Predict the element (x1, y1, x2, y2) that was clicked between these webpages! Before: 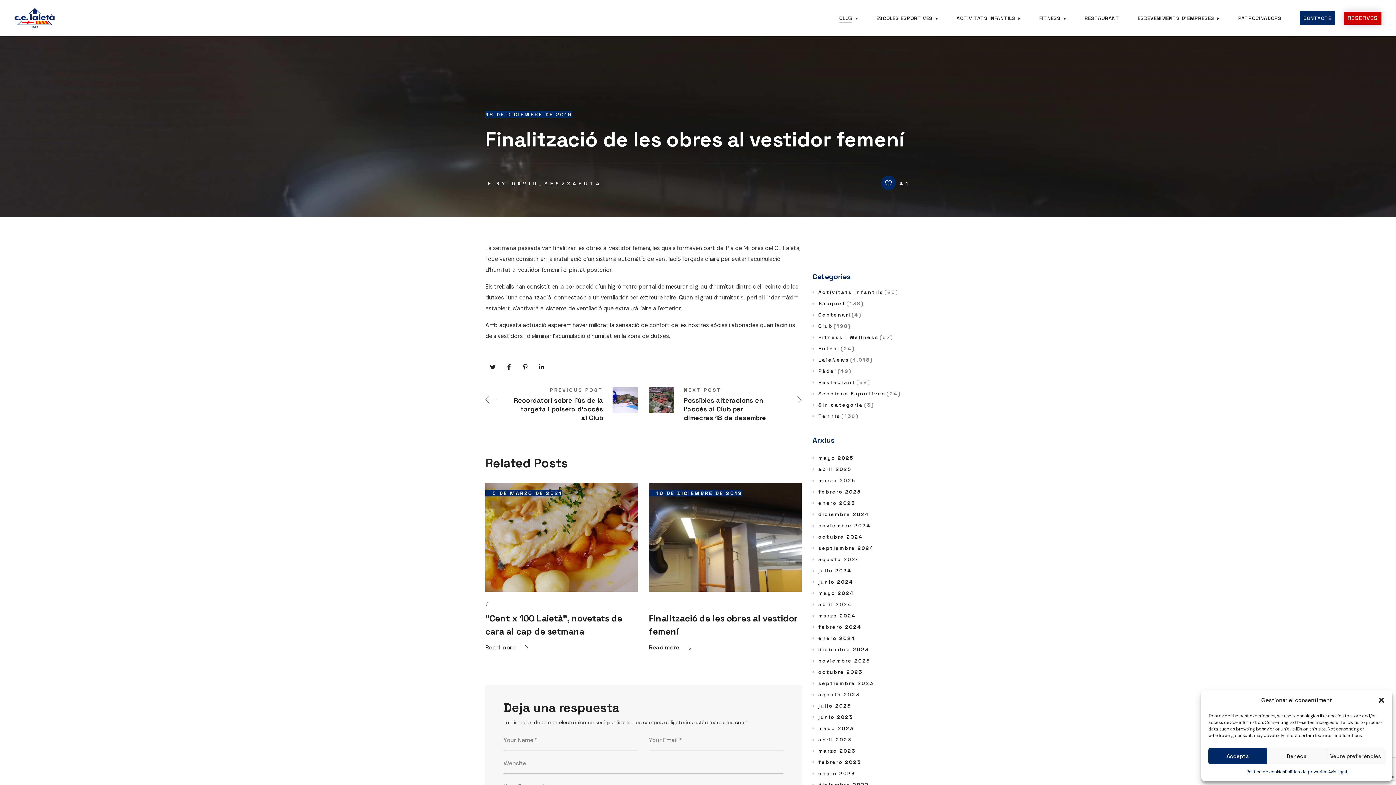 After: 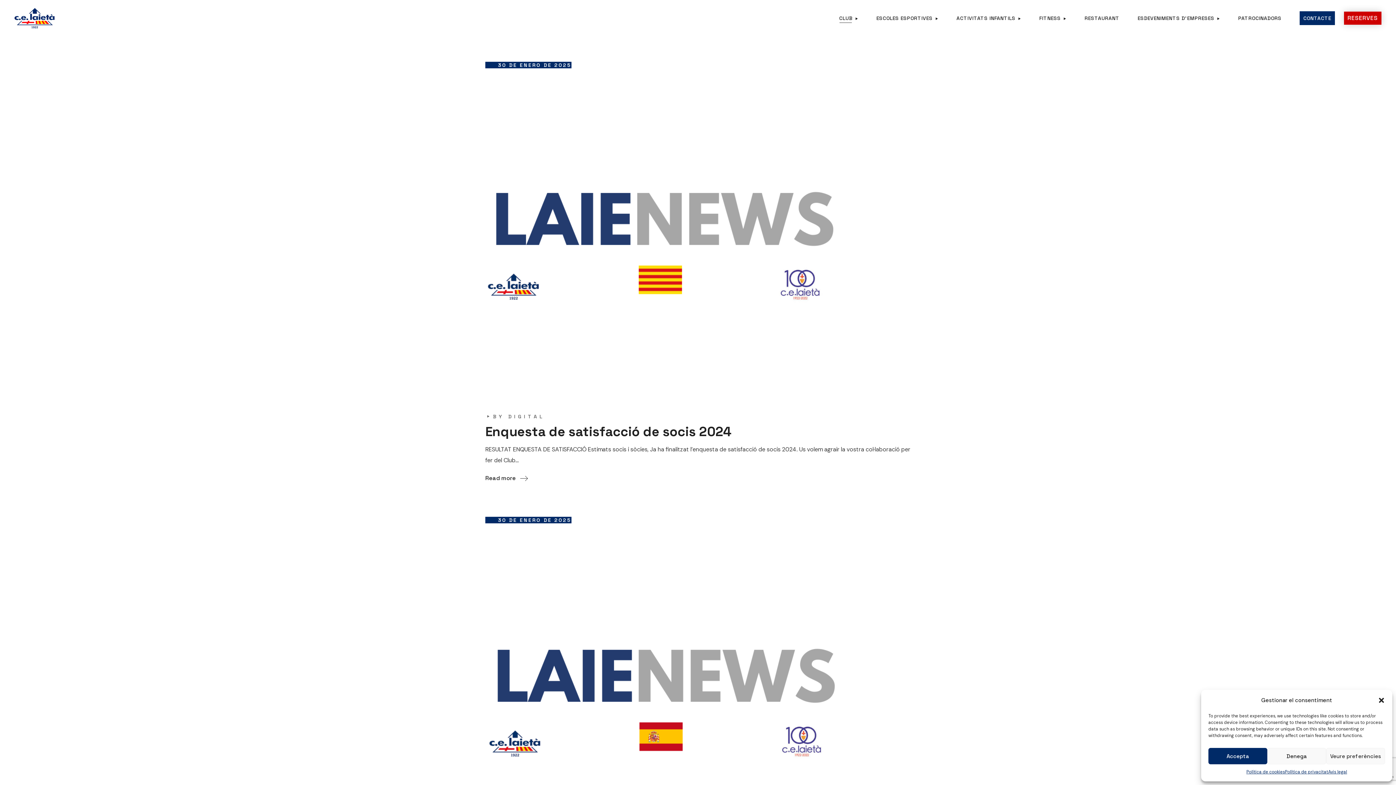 Action: bbox: (812, 497, 910, 508) label: enero 2025